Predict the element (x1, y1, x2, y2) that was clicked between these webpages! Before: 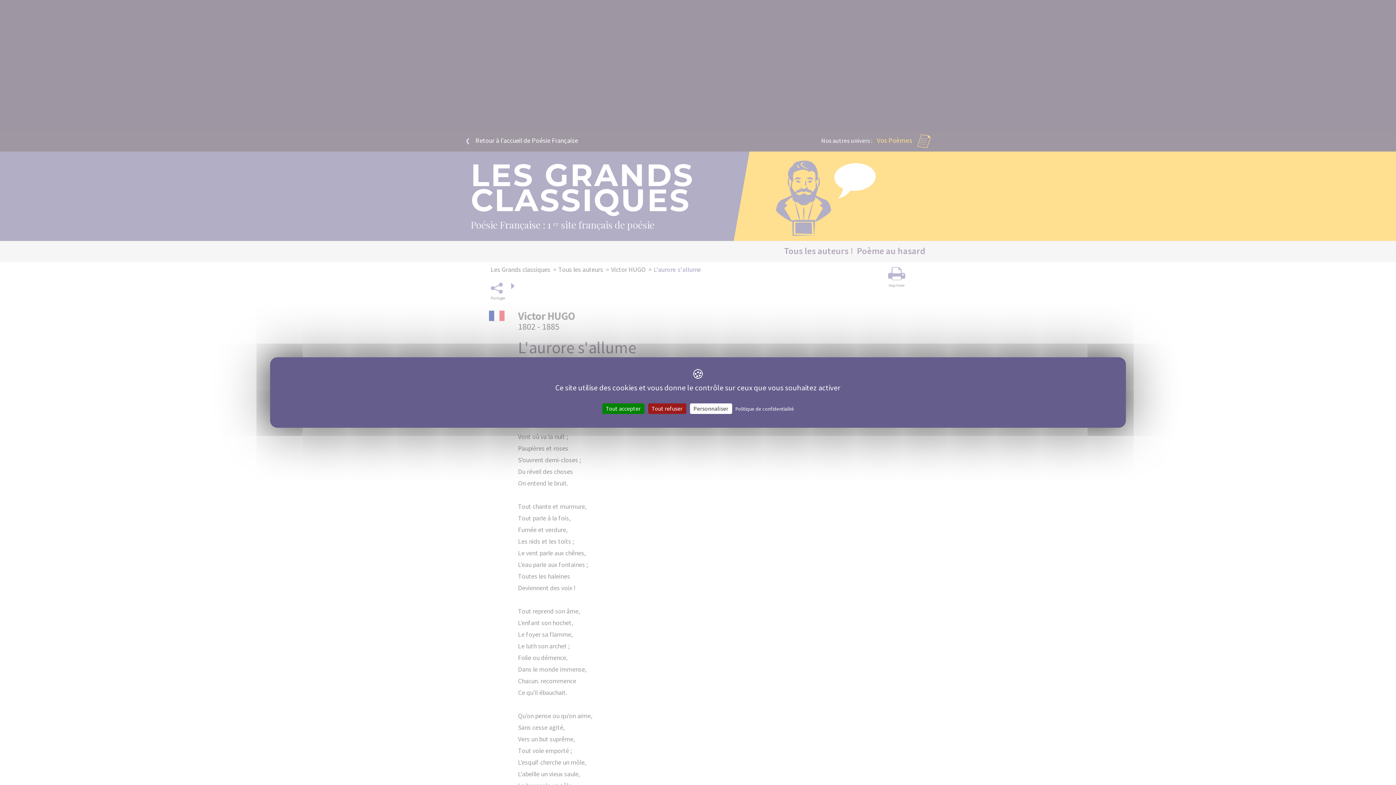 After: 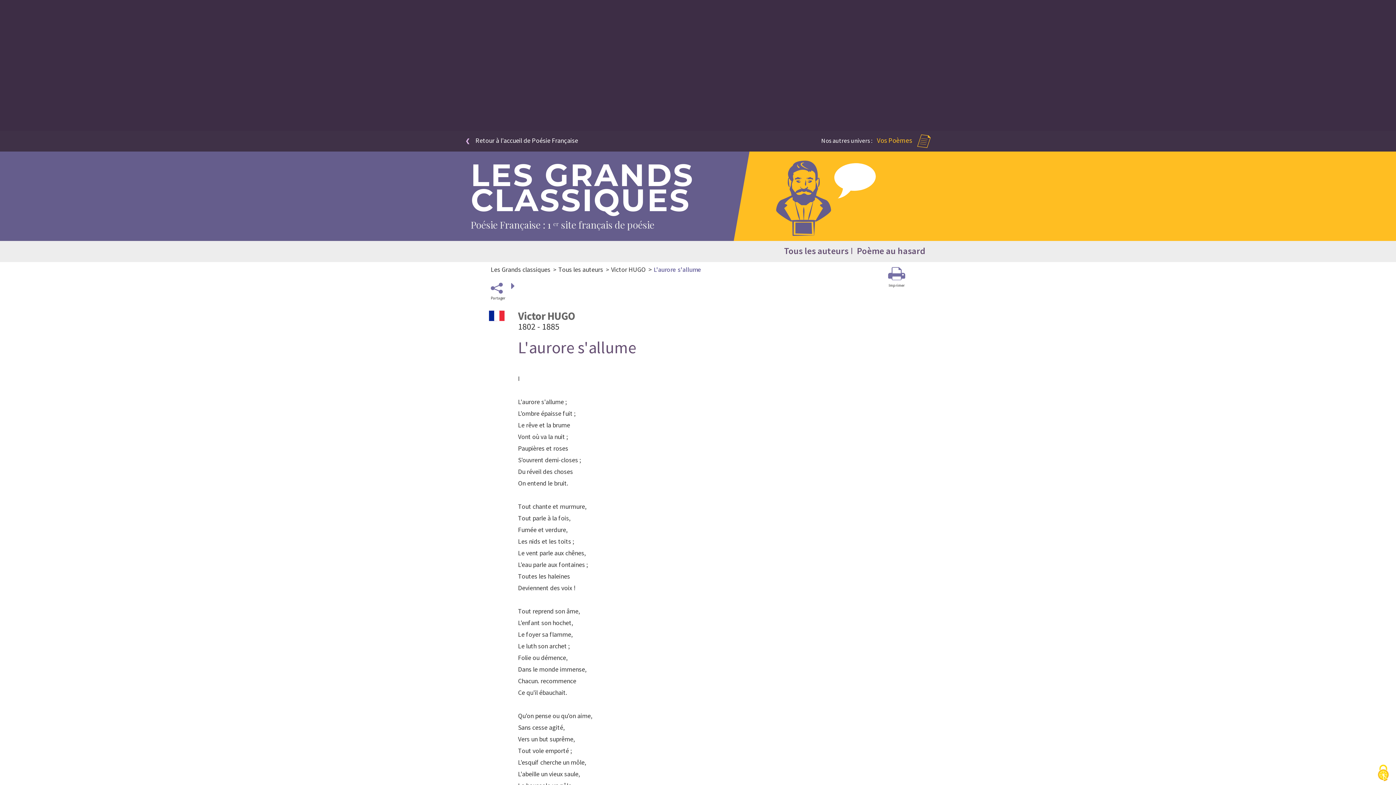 Action: label: Tout refuser bbox: (648, 403, 686, 414)